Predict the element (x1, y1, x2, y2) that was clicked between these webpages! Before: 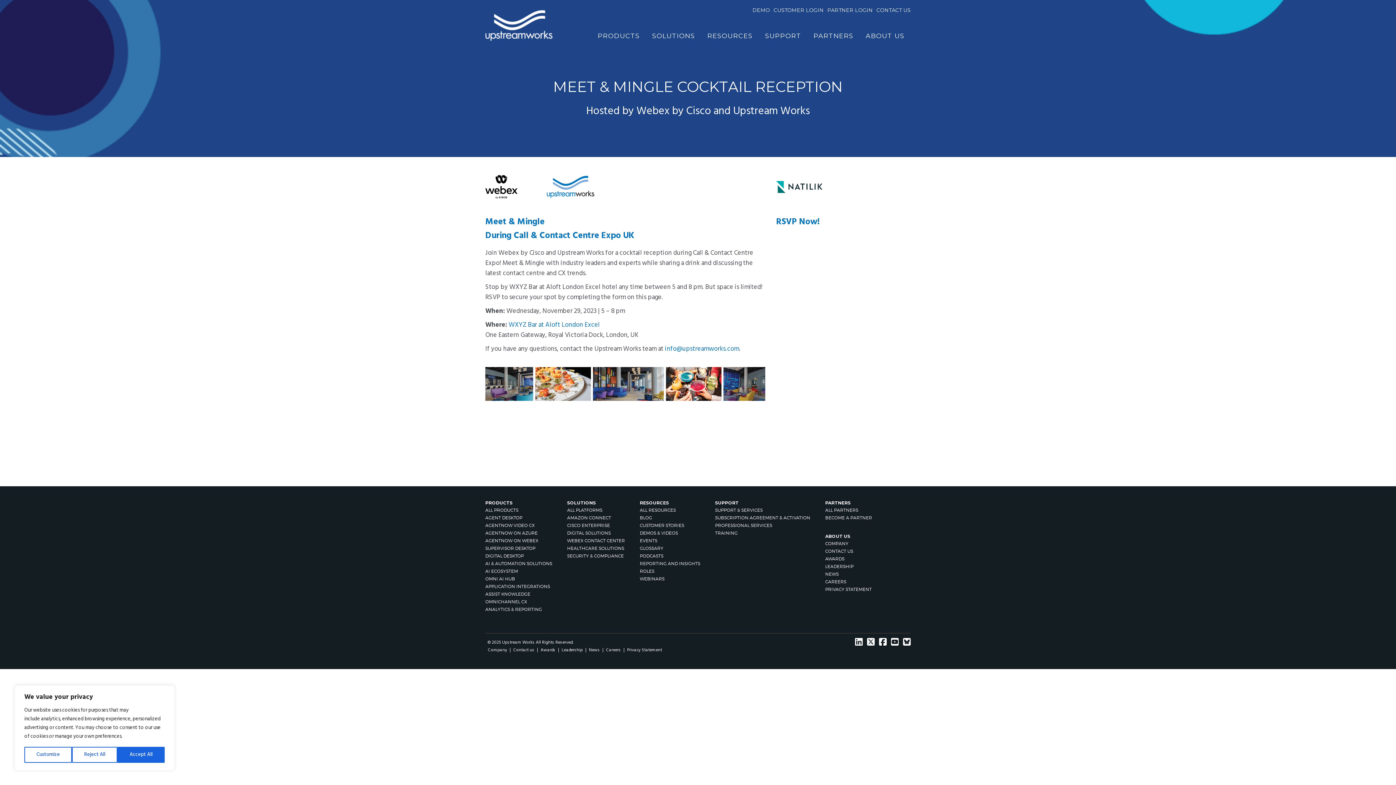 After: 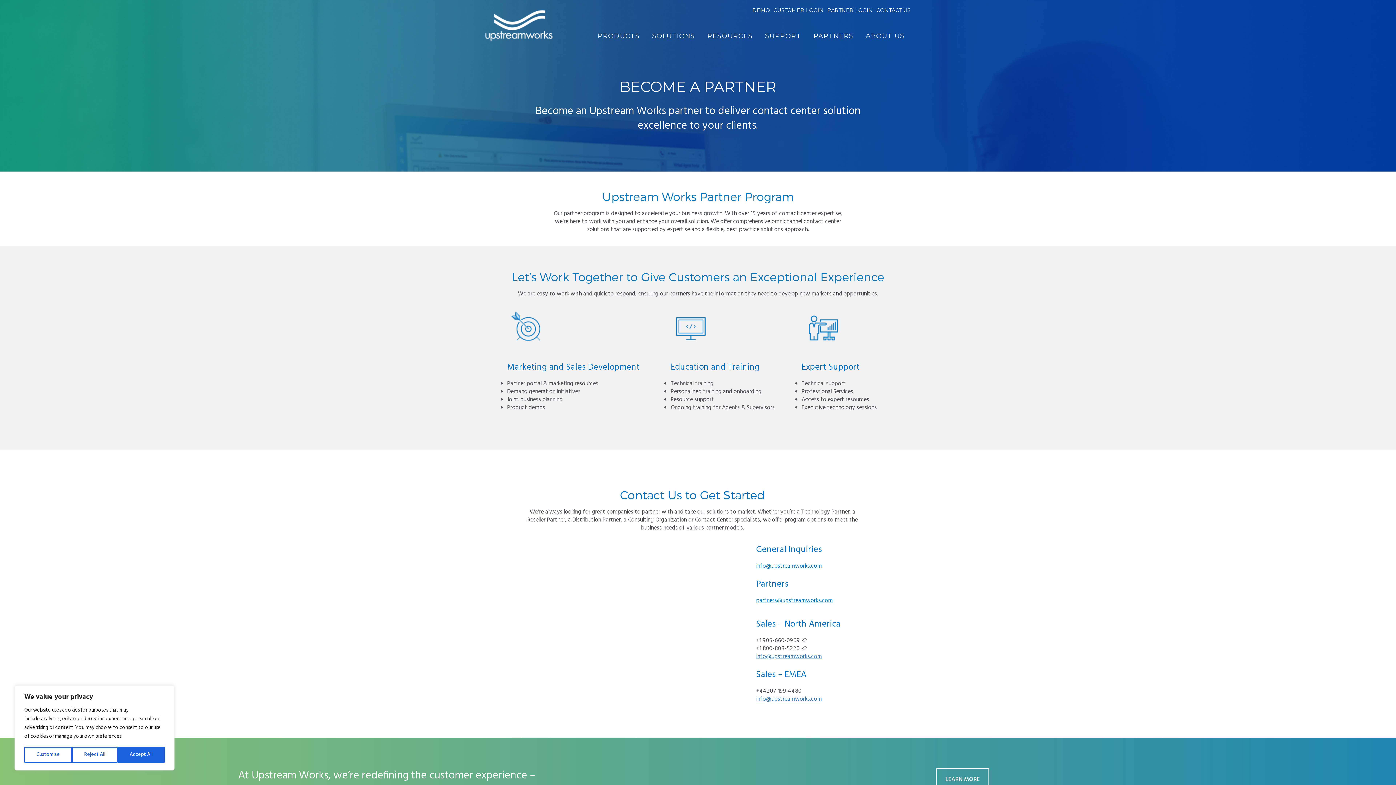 Action: bbox: (825, 515, 872, 520) label: BECOME A PARTNER